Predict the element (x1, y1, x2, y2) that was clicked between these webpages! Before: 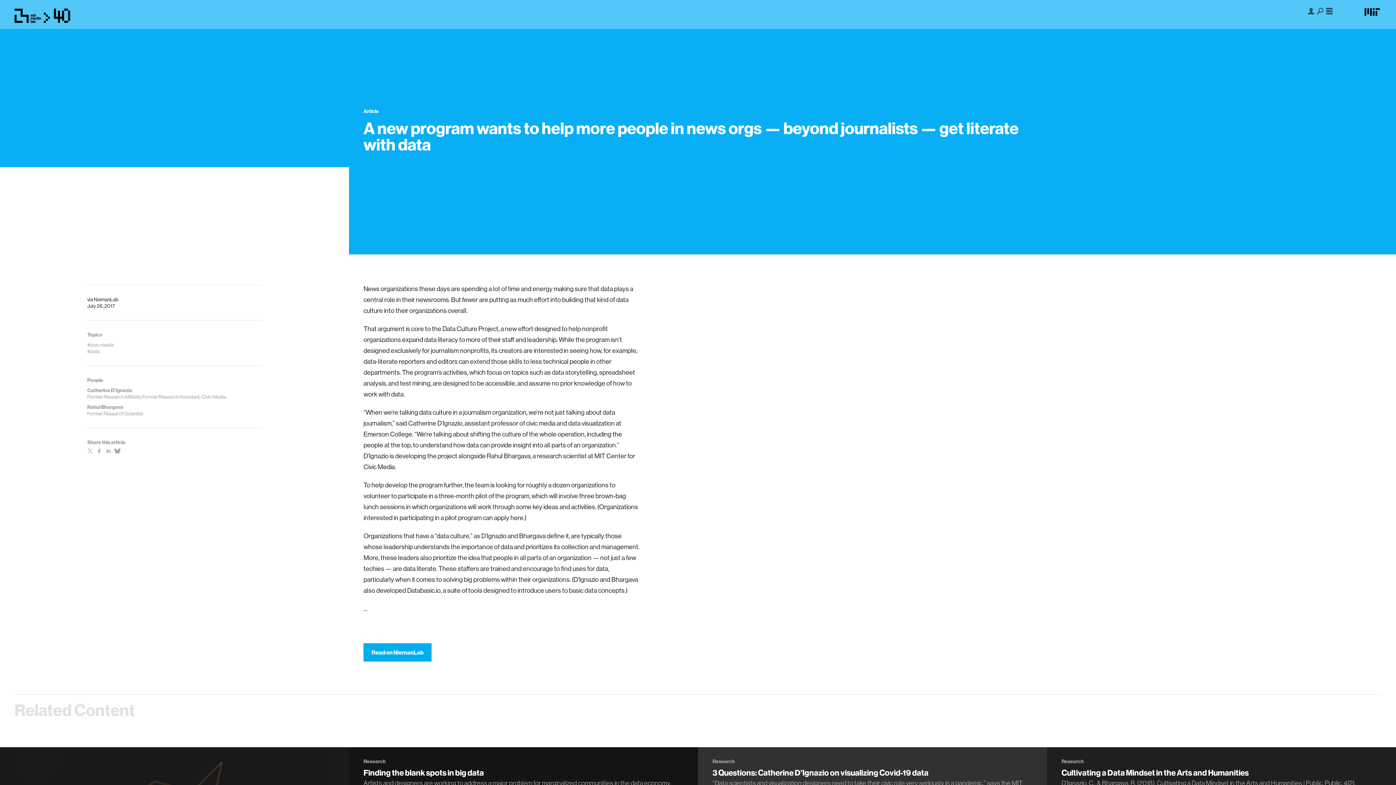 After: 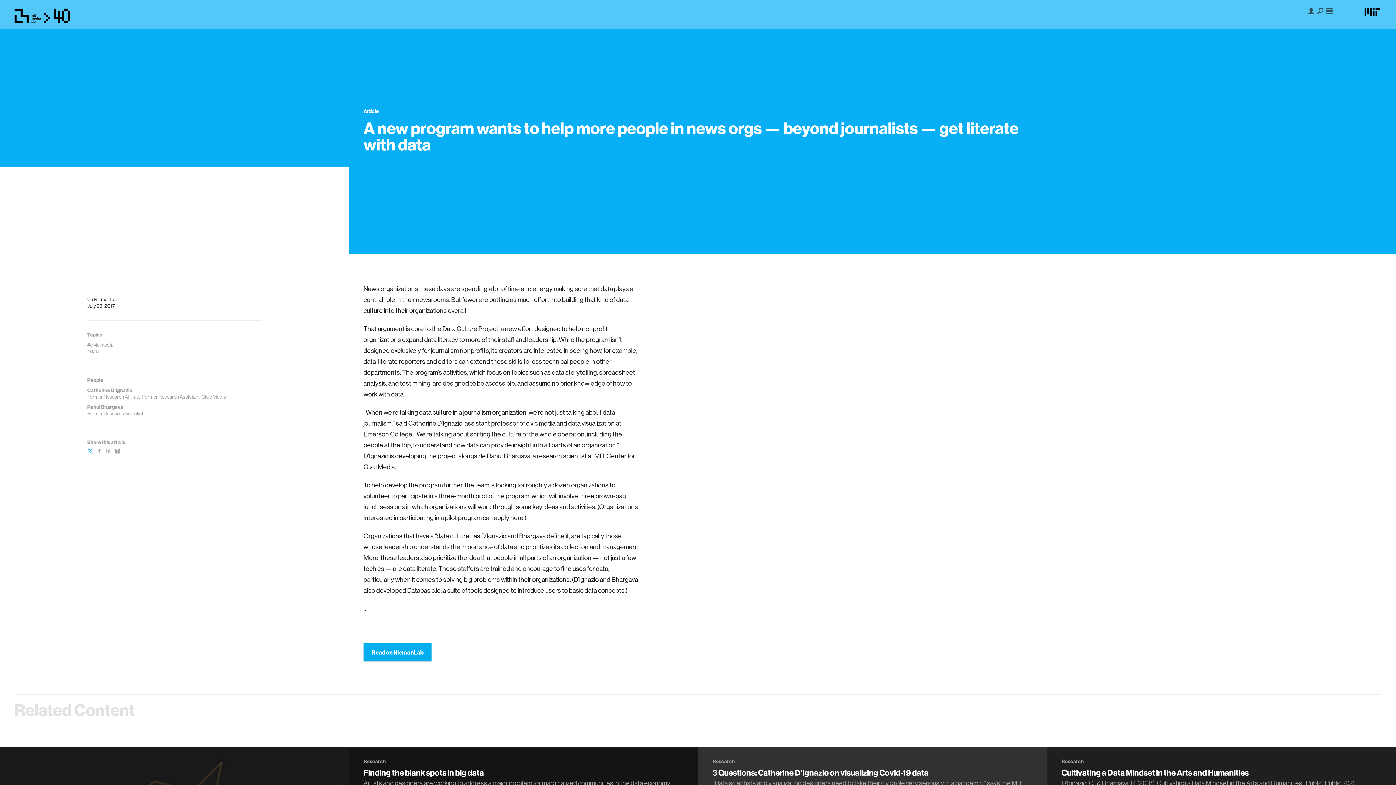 Action: bbox: (87, 447, 96, 456)